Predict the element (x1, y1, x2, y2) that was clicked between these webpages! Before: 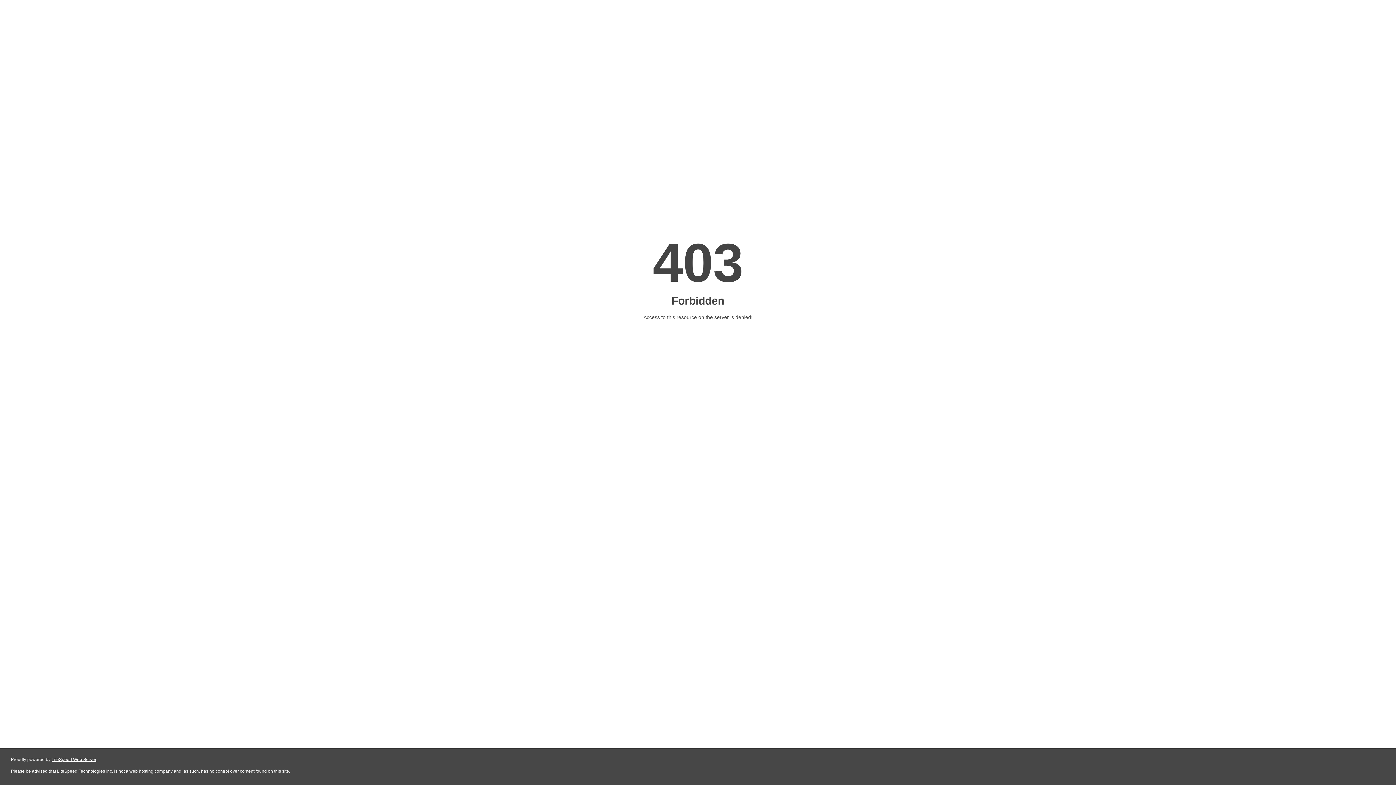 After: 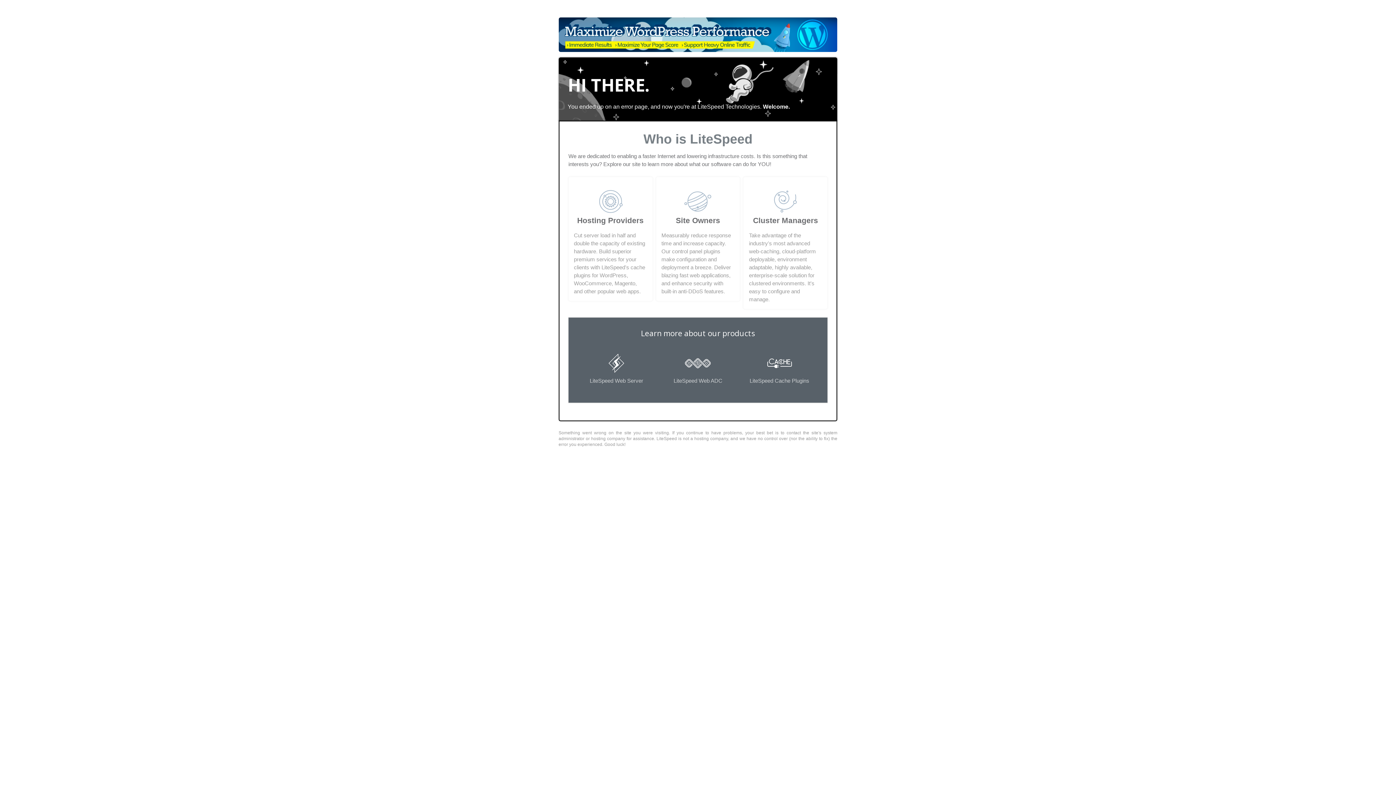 Action: label: LiteSpeed Web Server bbox: (51, 757, 96, 762)